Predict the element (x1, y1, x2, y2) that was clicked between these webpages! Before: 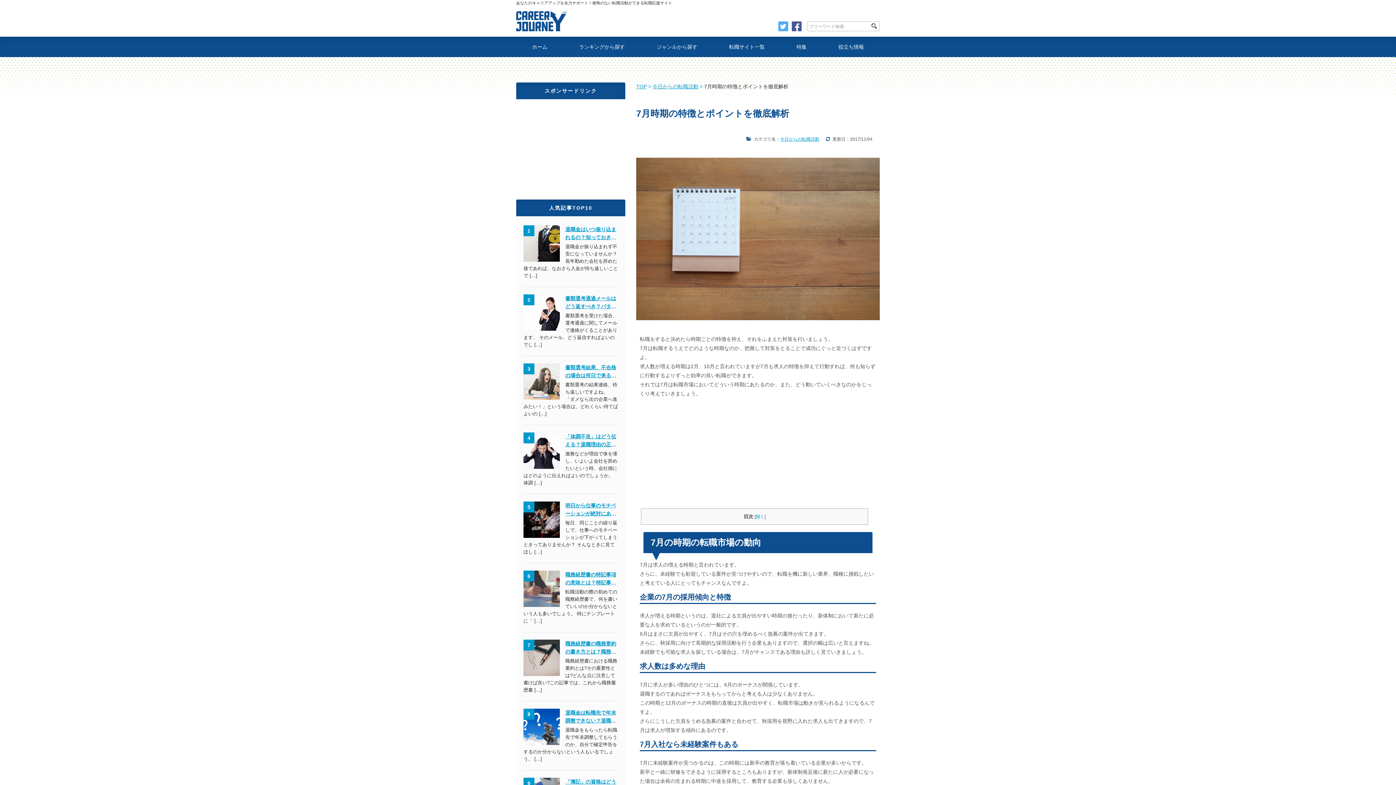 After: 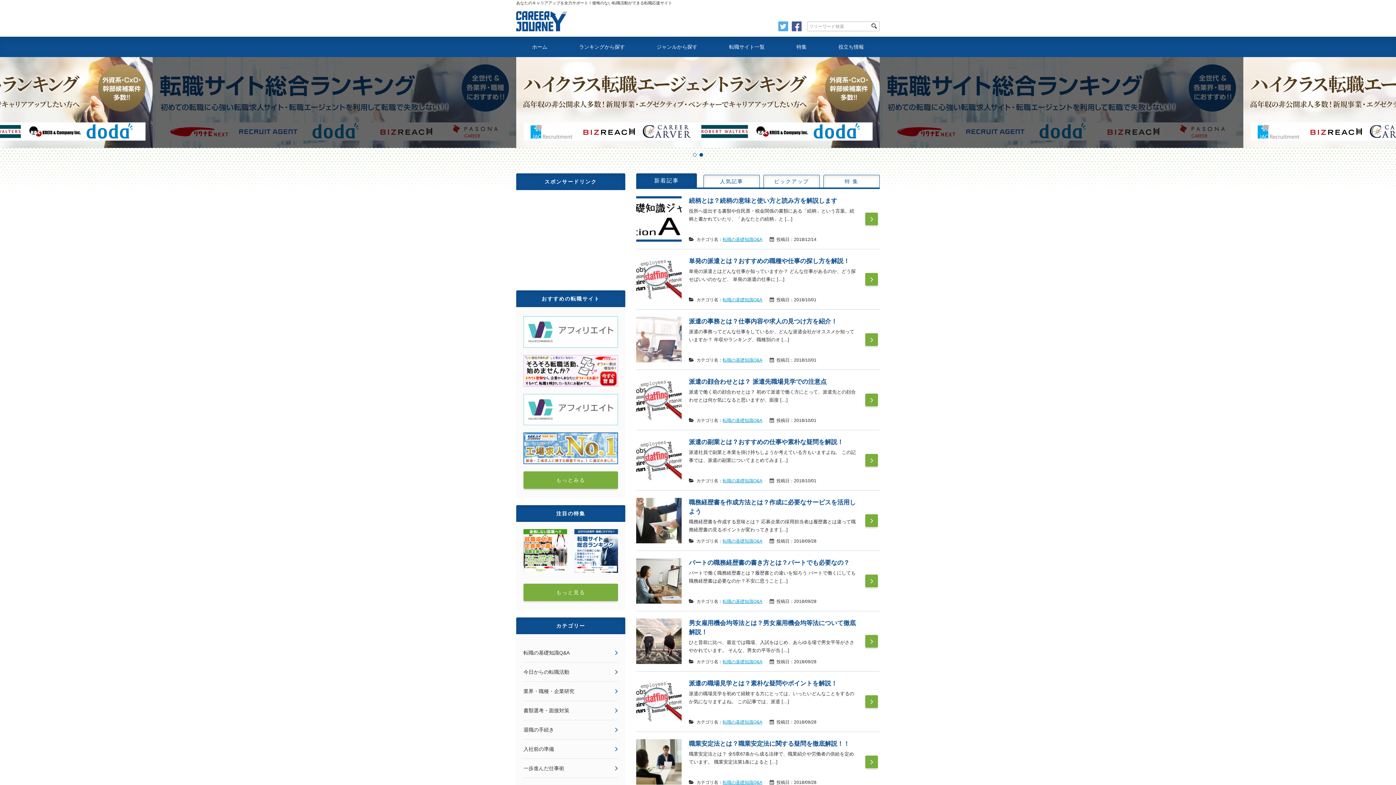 Action: label: TOP bbox: (636, 83, 646, 89)